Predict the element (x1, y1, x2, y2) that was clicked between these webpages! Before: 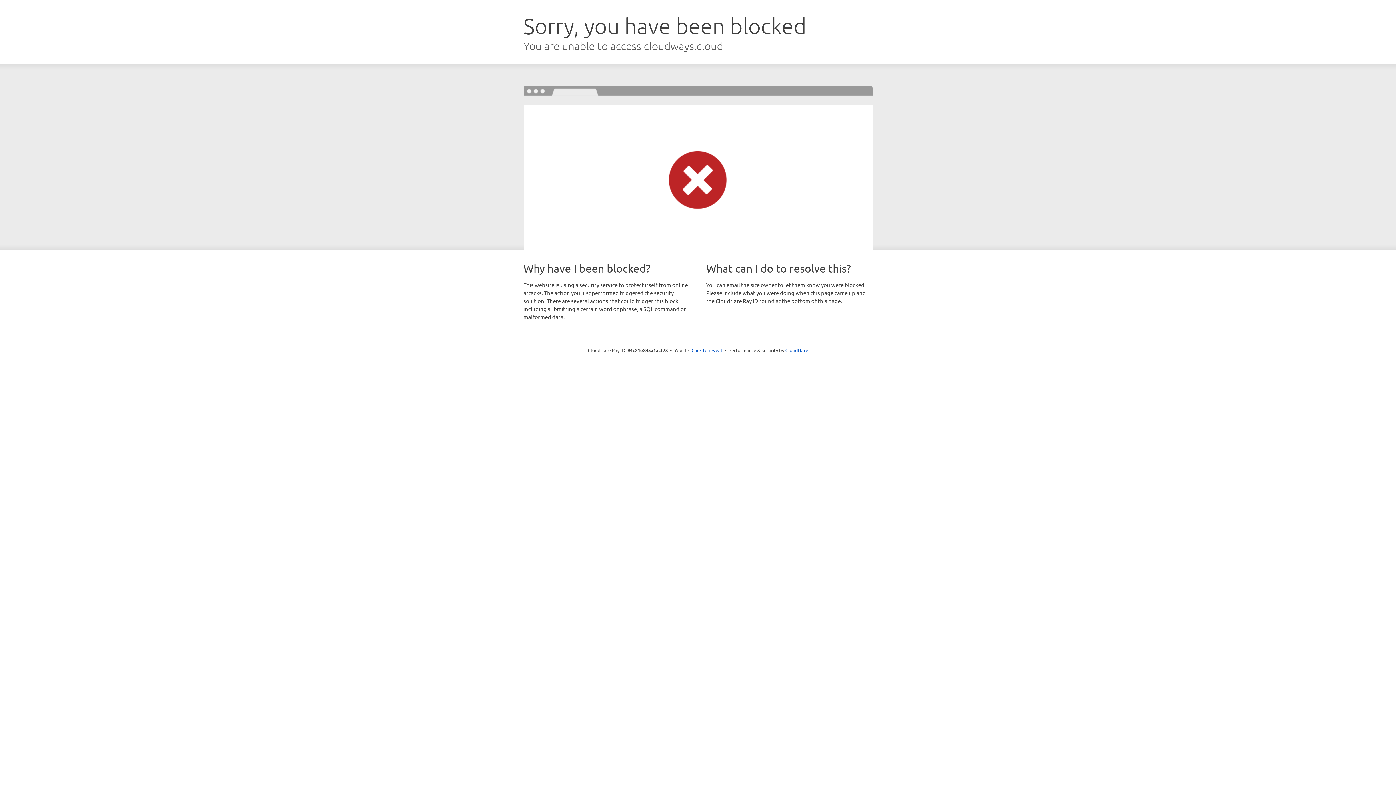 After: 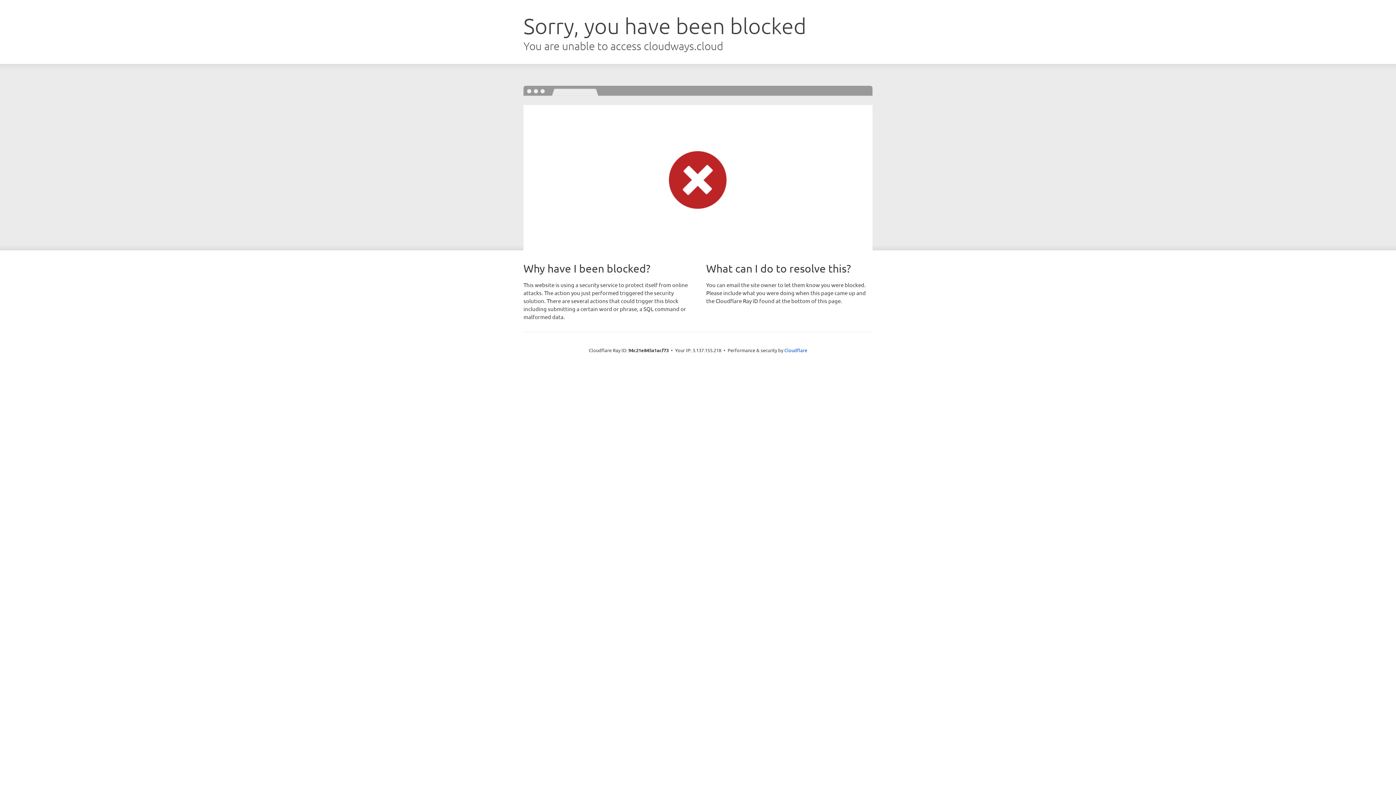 Action: label: Click to reveal bbox: (691, 346, 722, 353)